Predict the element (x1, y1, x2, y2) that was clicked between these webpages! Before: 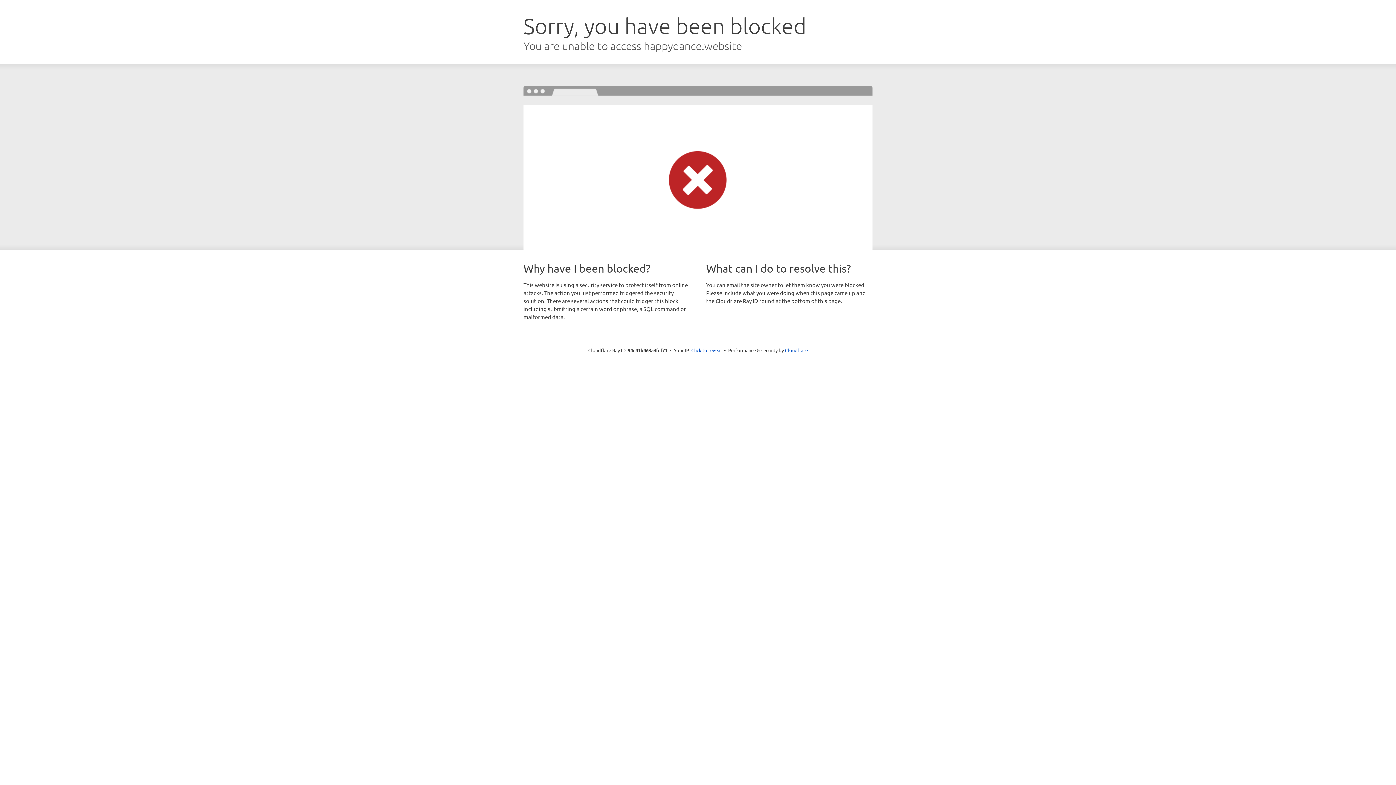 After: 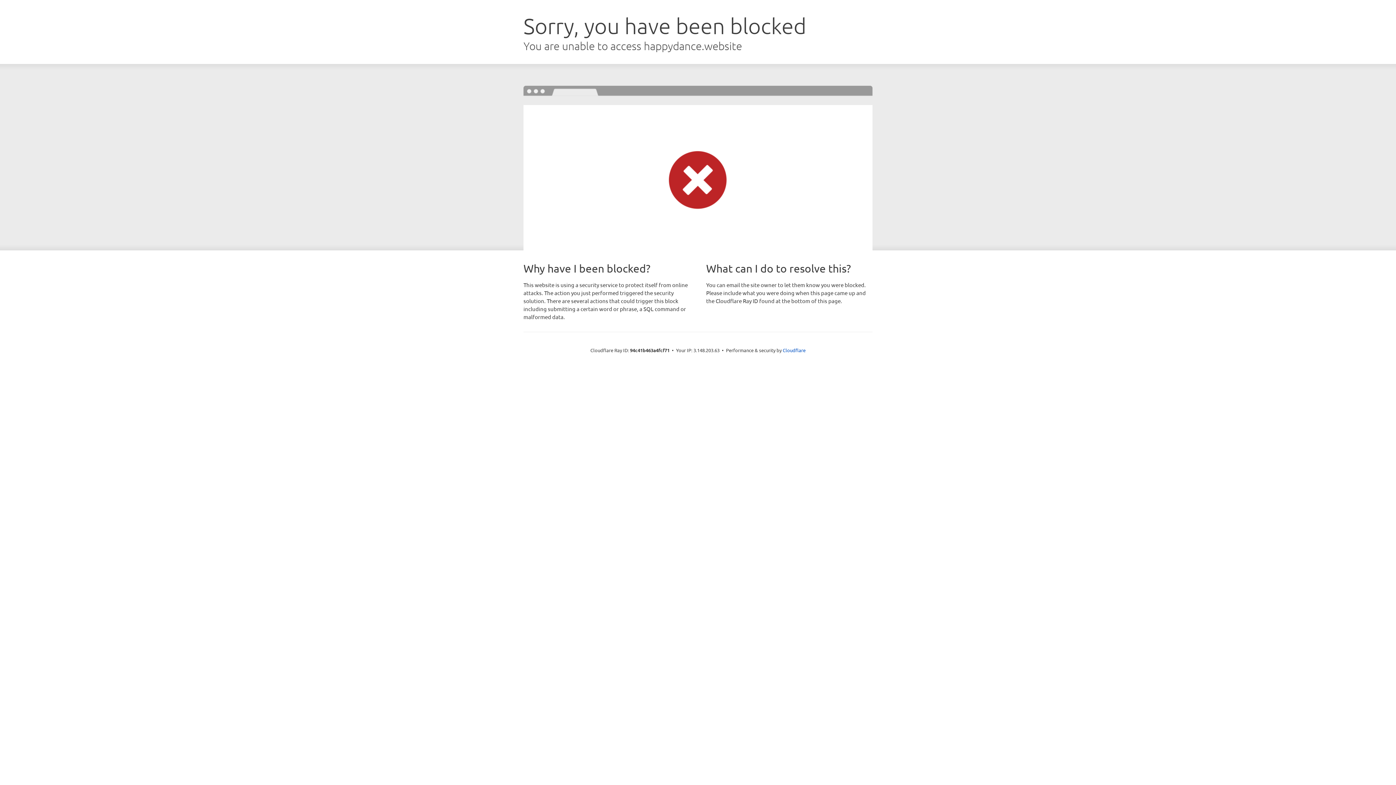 Action: bbox: (691, 346, 722, 353) label: Click to reveal